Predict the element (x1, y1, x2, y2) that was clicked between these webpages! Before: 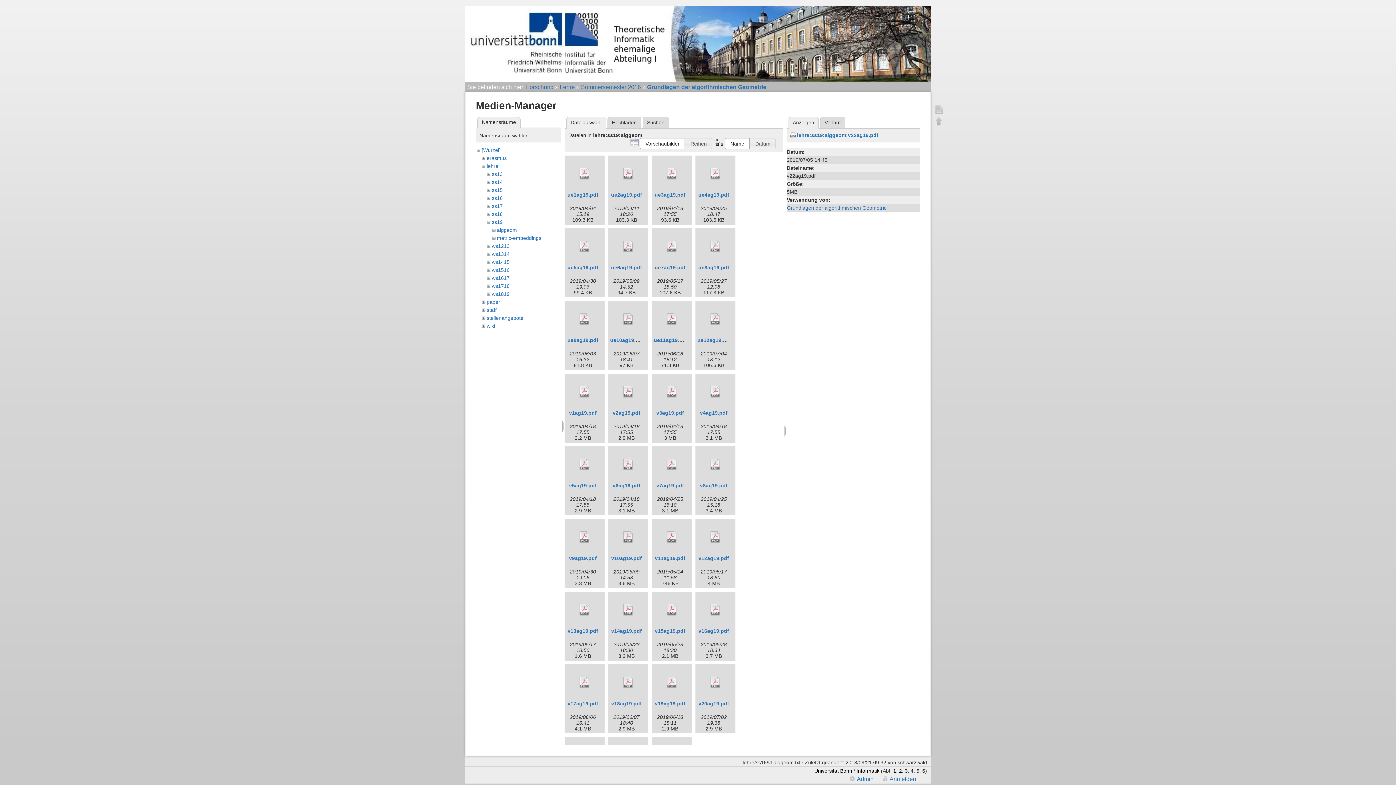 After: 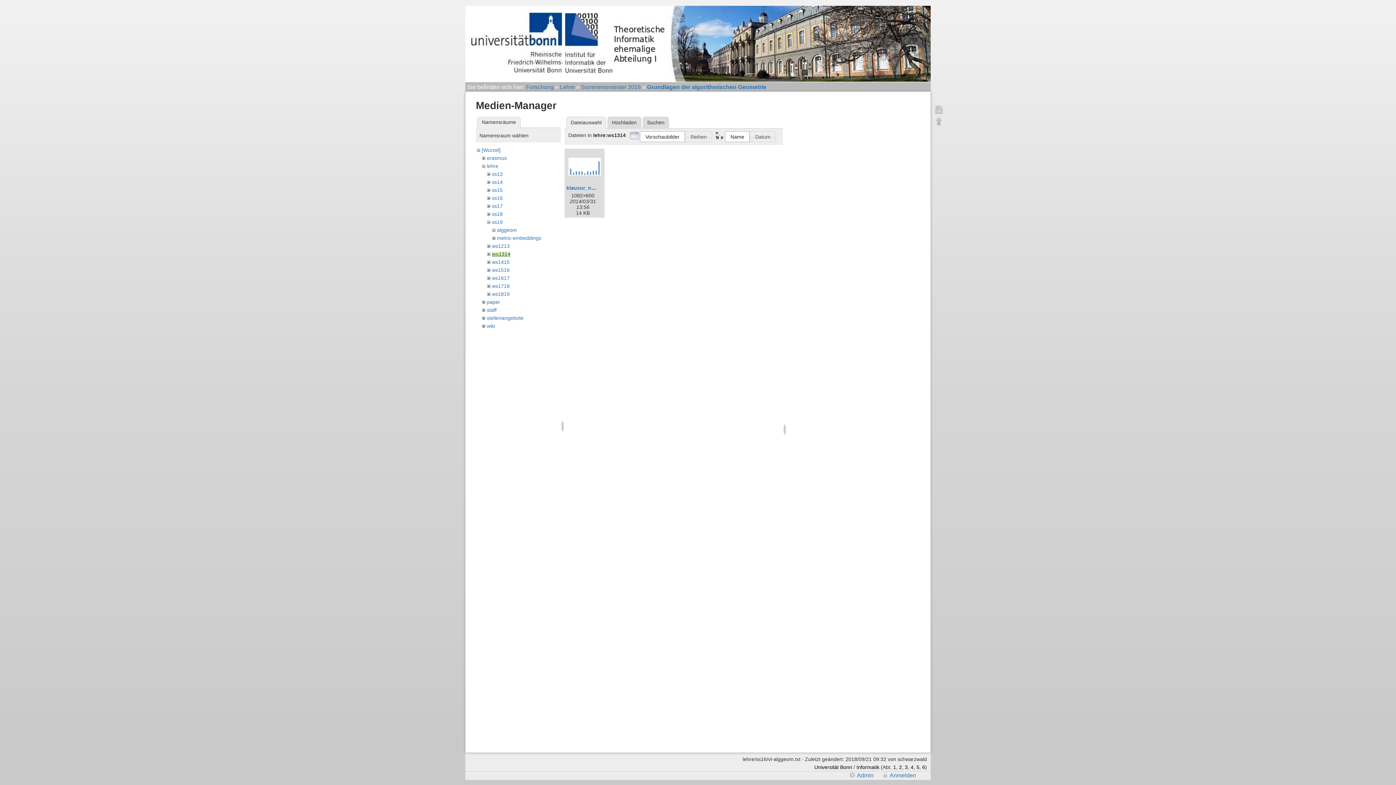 Action: label: ws1314 bbox: (491, 251, 509, 256)